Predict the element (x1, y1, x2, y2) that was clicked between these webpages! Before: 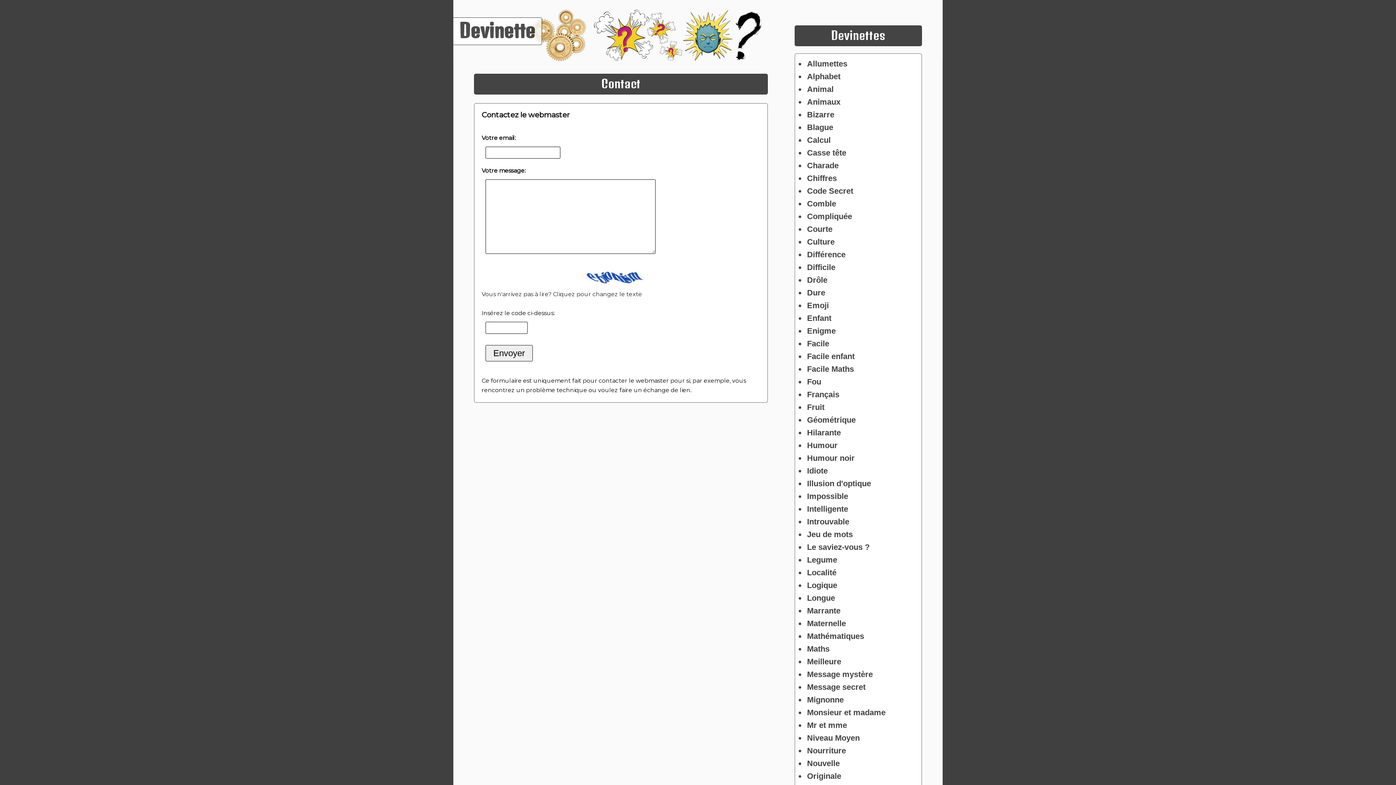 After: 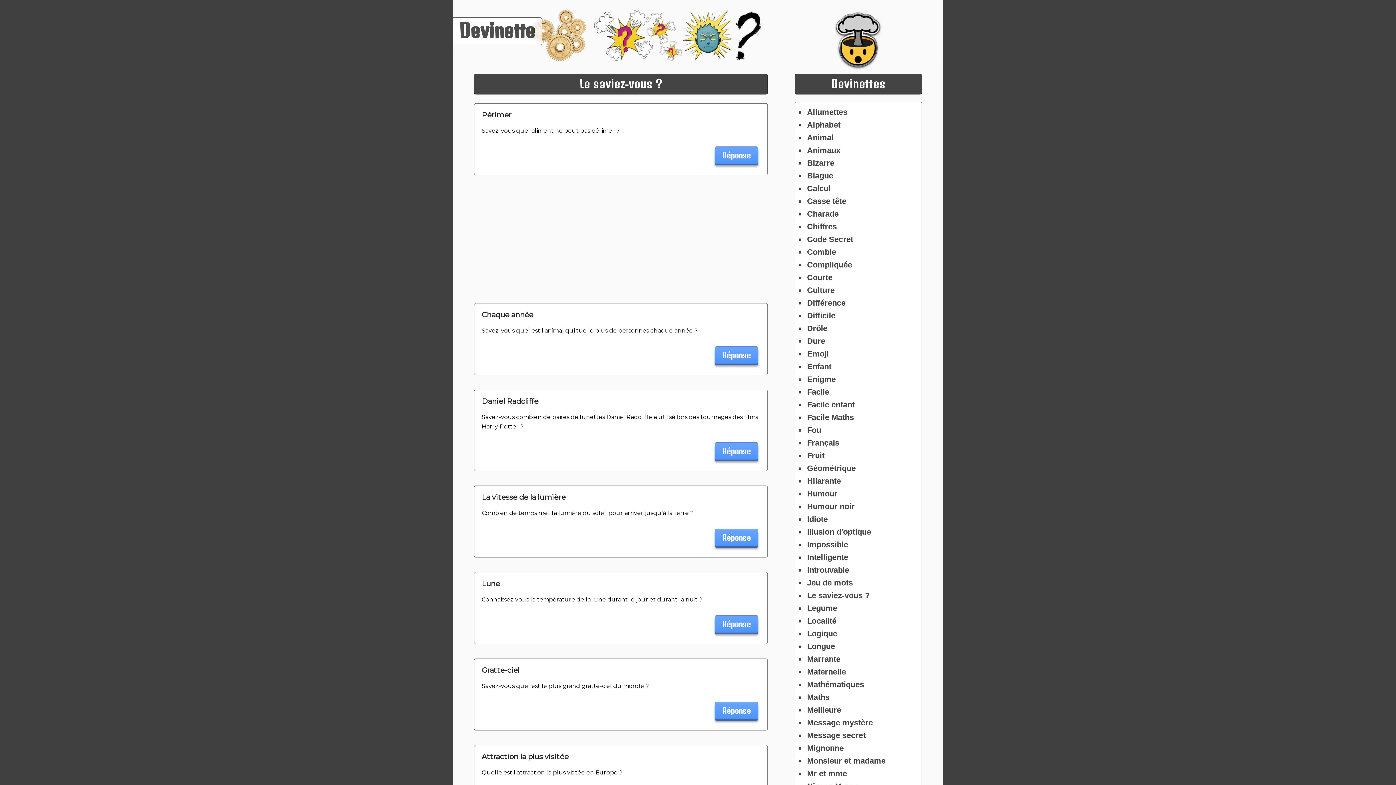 Action: bbox: (804, 541, 918, 553) label: Le saviez-vous ?